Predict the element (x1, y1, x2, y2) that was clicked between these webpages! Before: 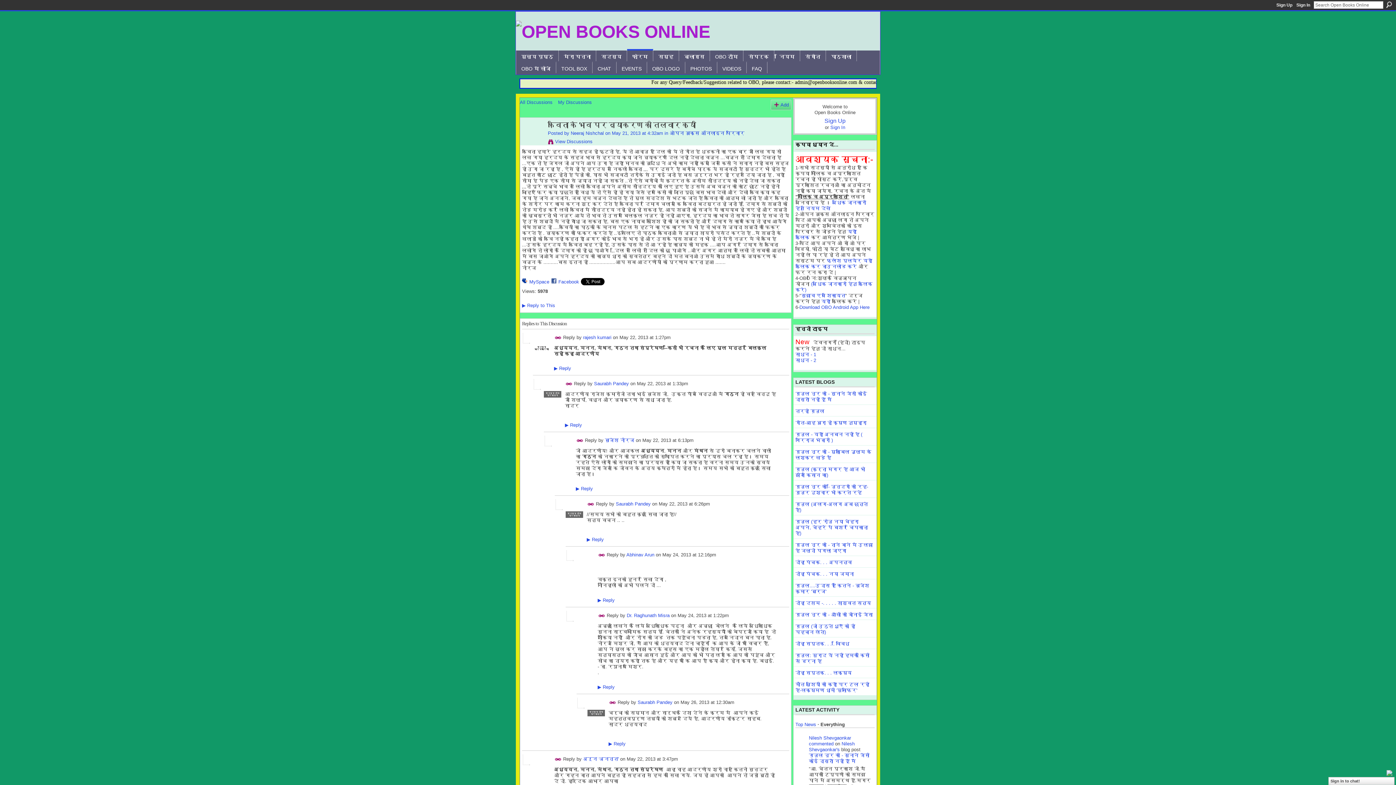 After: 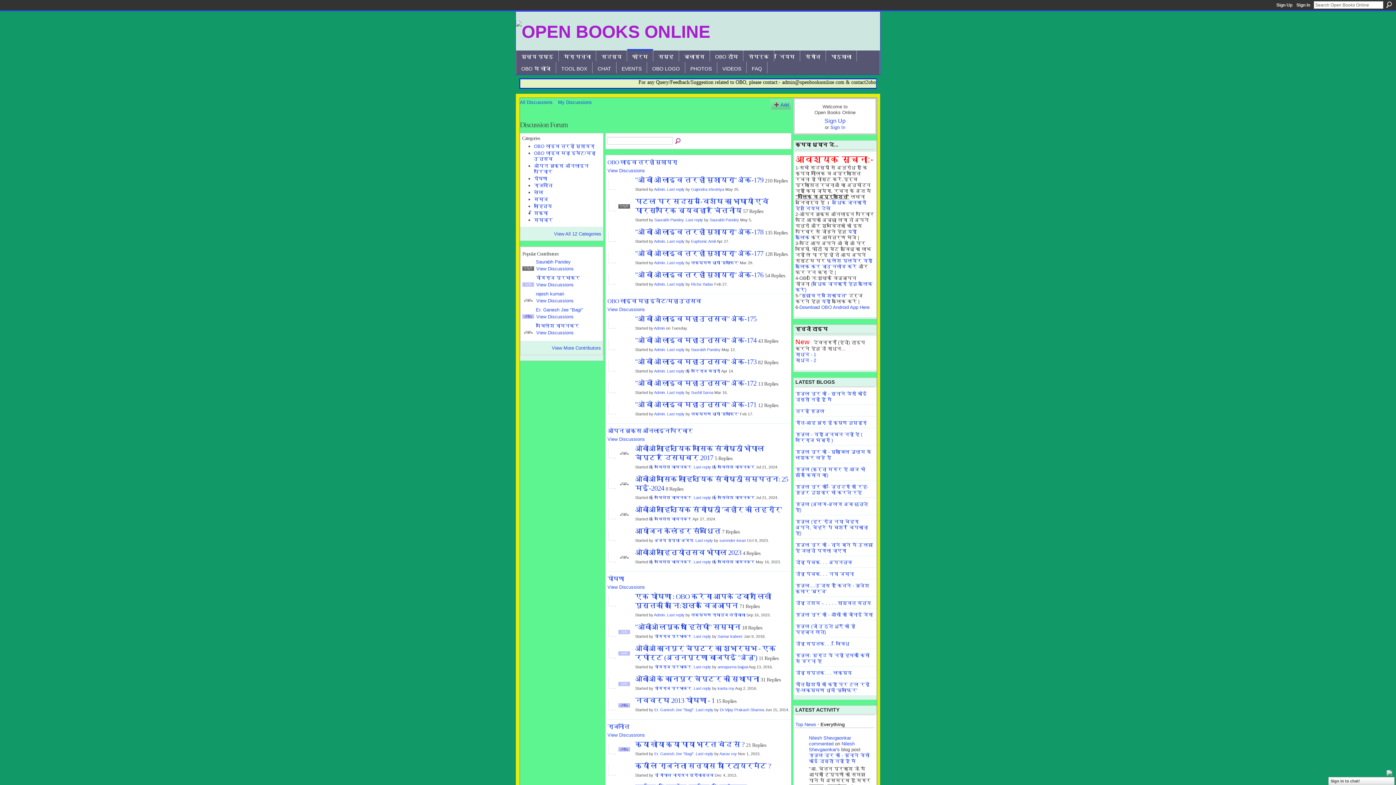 Action: bbox: (632, 53, 648, 60) label: फोरम